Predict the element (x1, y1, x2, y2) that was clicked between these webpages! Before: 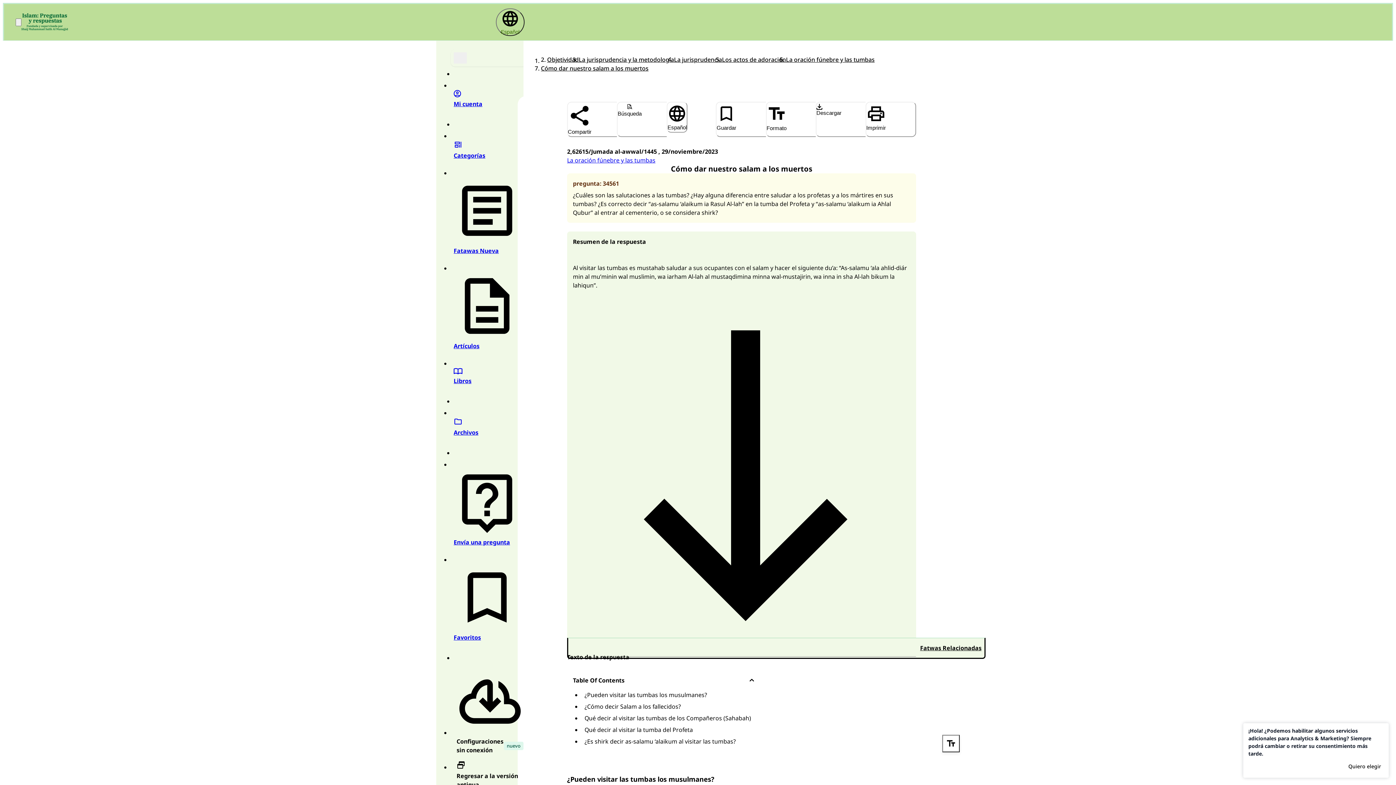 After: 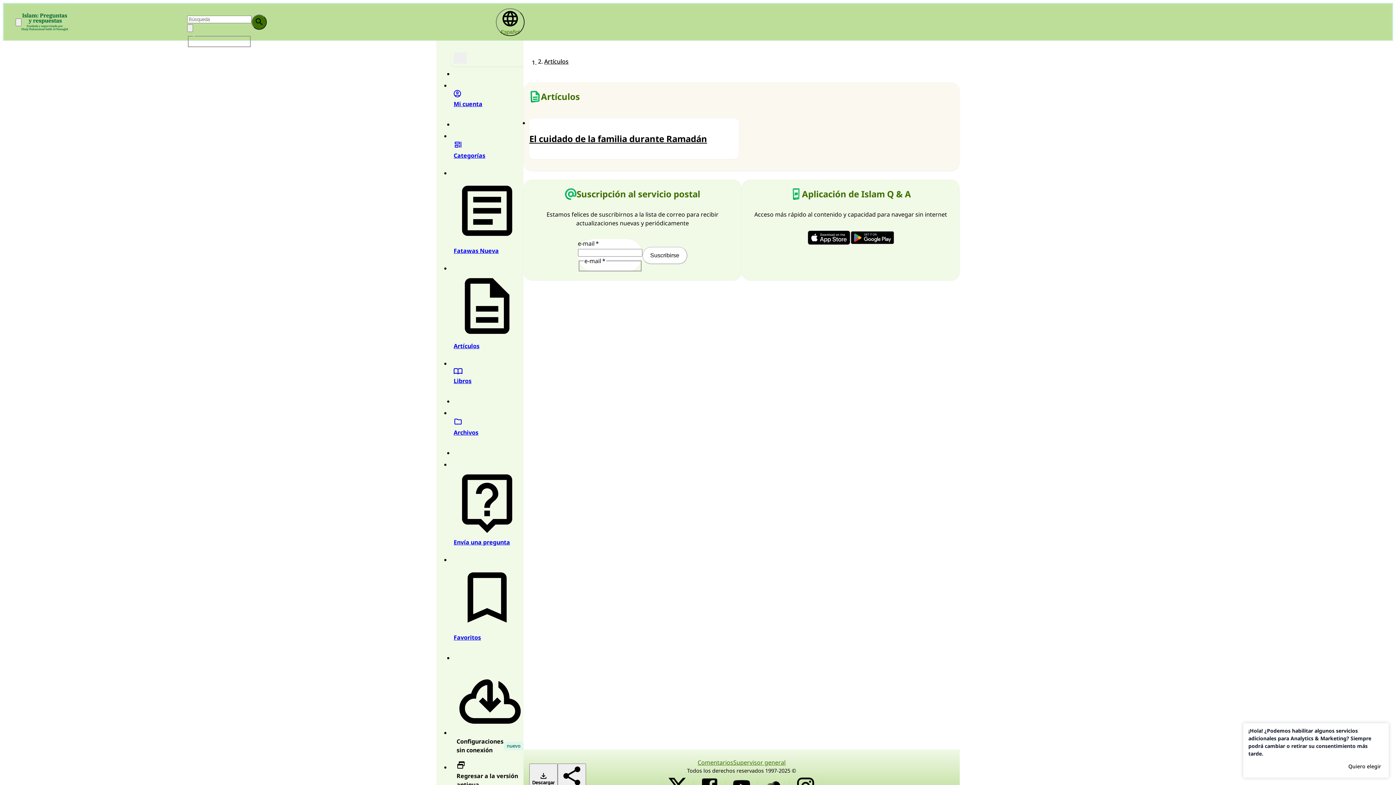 Action: label: Artículos bbox: (453, 261, 520, 361)